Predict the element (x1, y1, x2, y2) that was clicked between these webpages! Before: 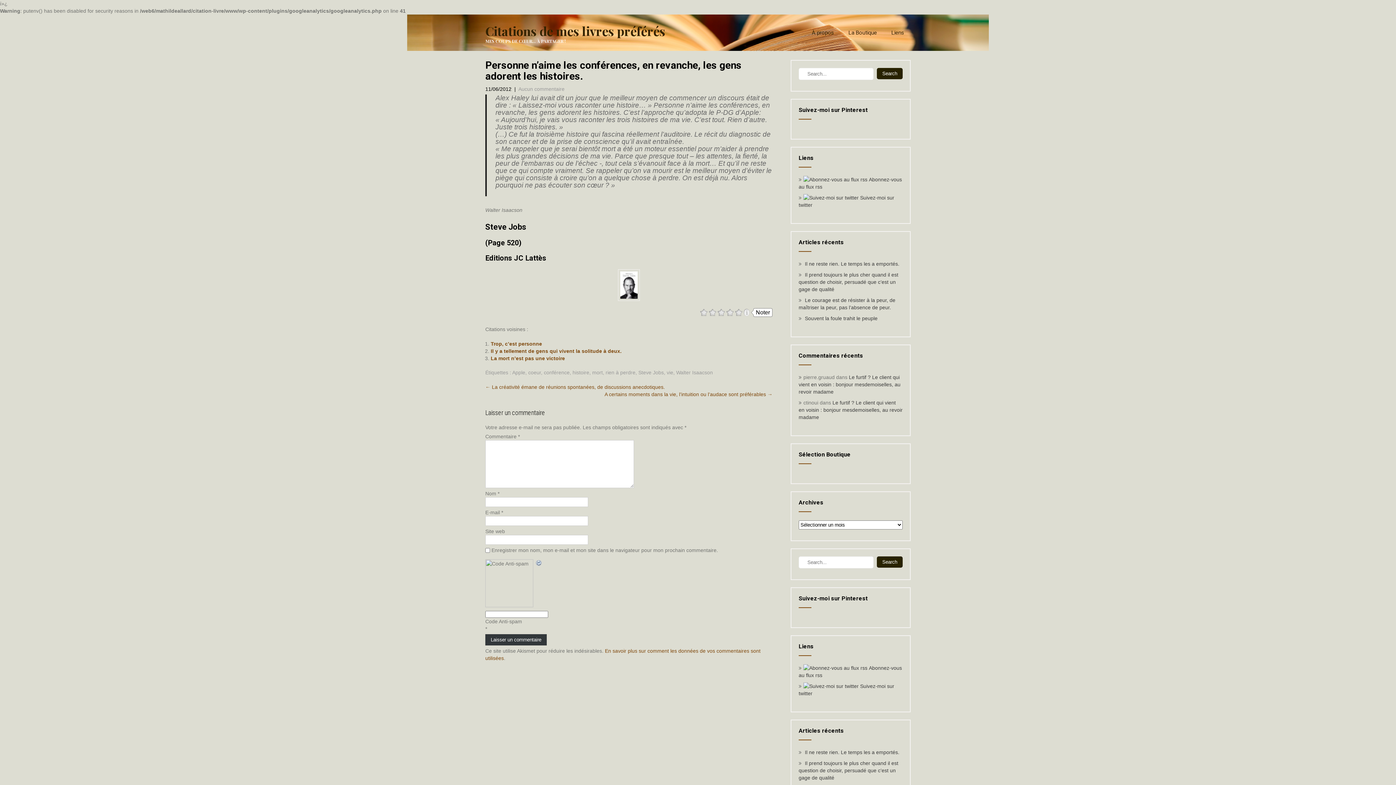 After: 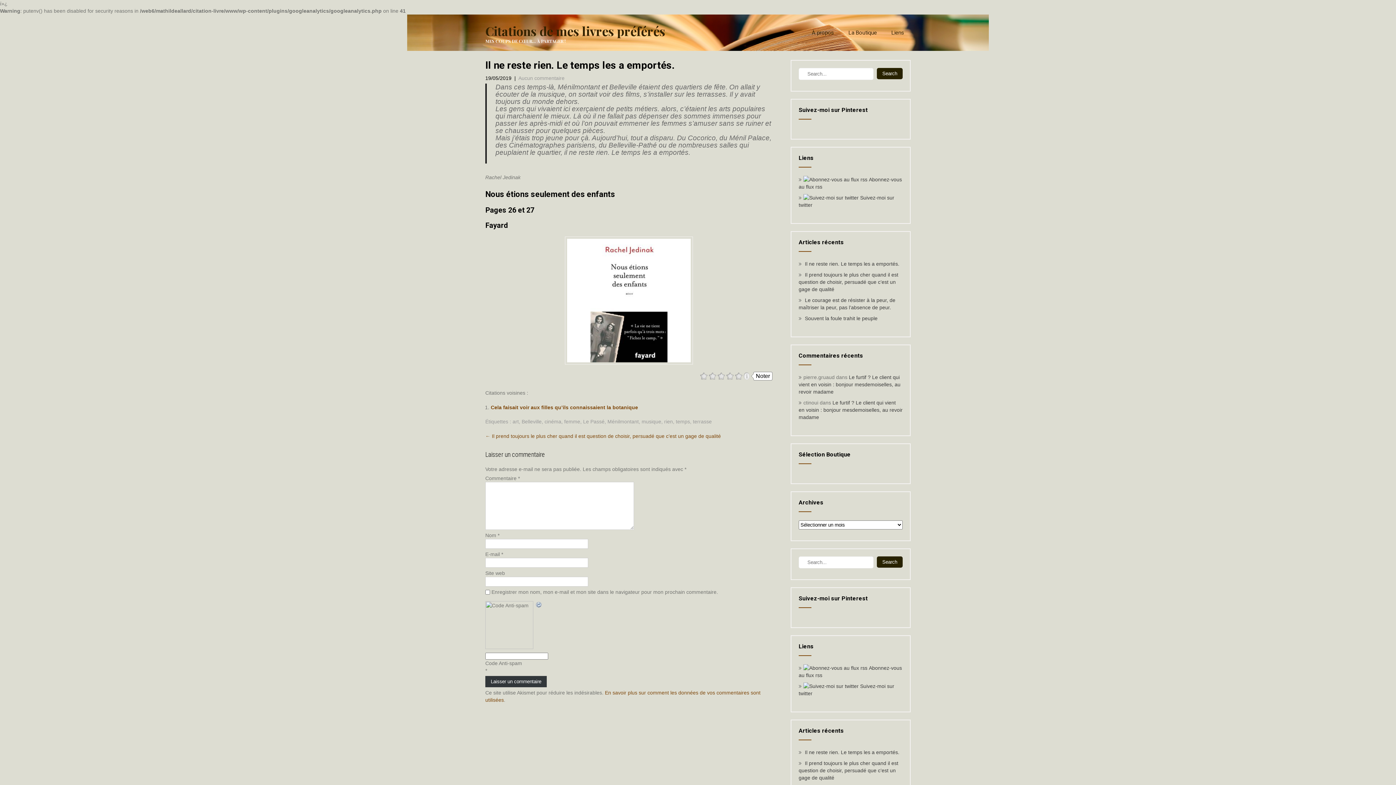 Action: bbox: (805, 261, 899, 266) label: Il ne reste rien. Le temps les a emportés.